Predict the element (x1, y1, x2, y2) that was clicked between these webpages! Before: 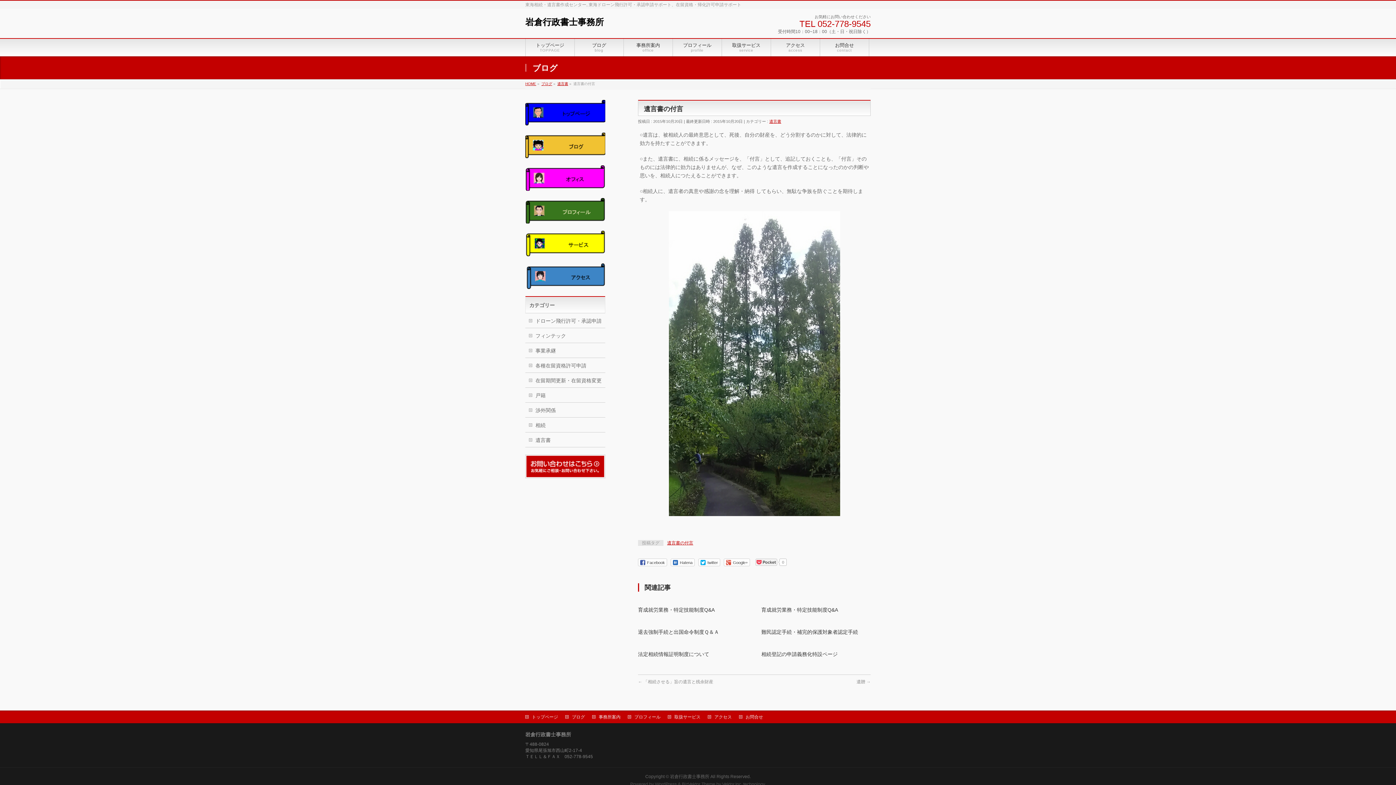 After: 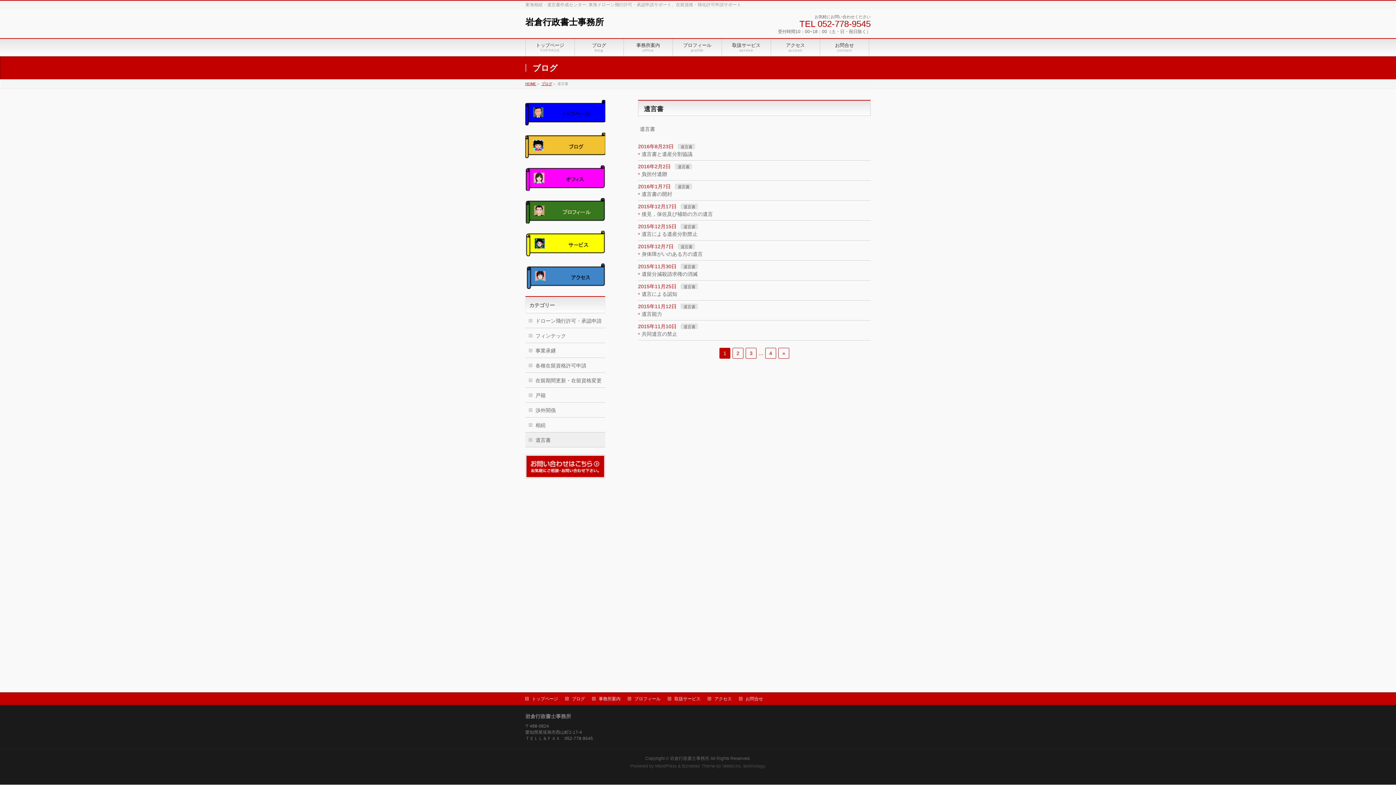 Action: bbox: (557, 81, 568, 85) label: 遺言書